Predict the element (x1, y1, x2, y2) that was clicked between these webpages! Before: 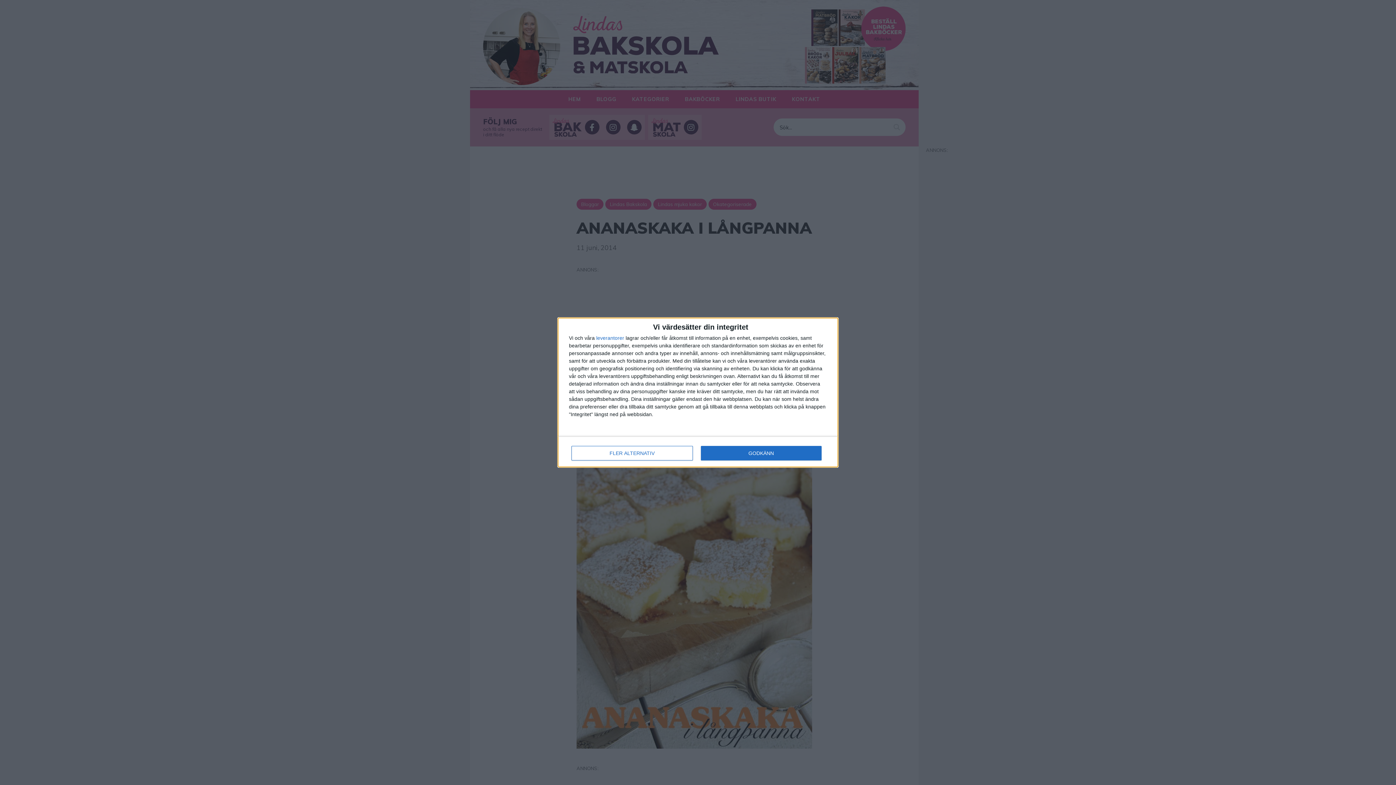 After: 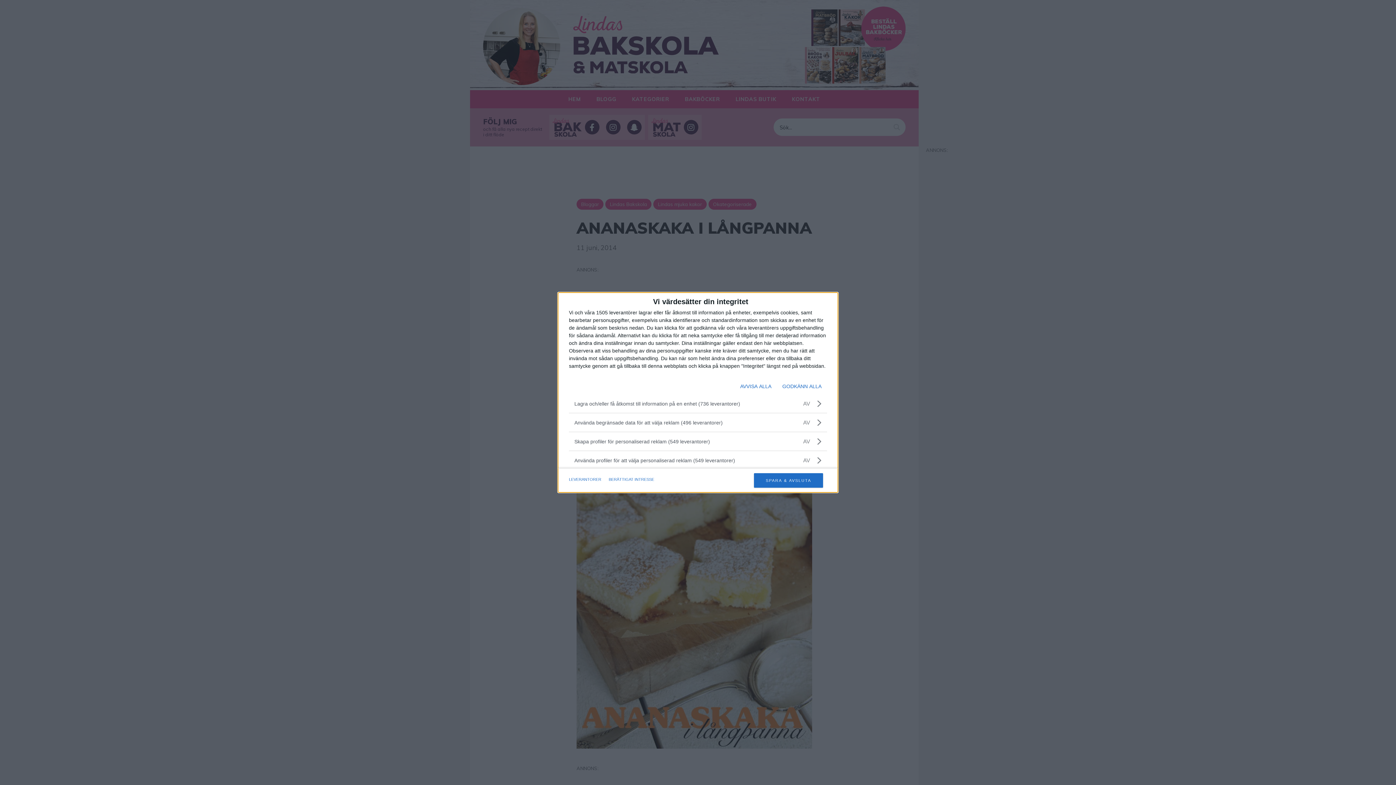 Action: label: FLER ALTERNATIV bbox: (571, 446, 692, 460)